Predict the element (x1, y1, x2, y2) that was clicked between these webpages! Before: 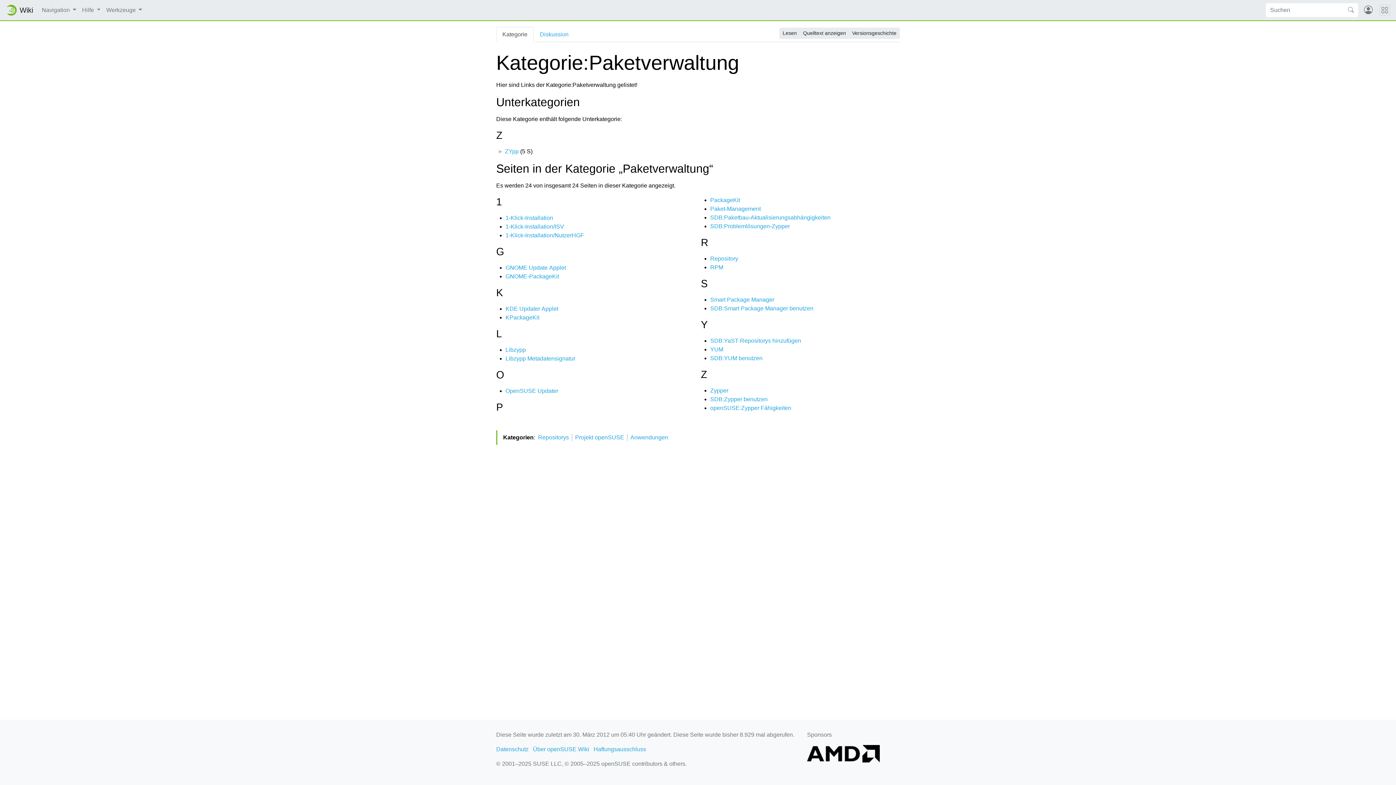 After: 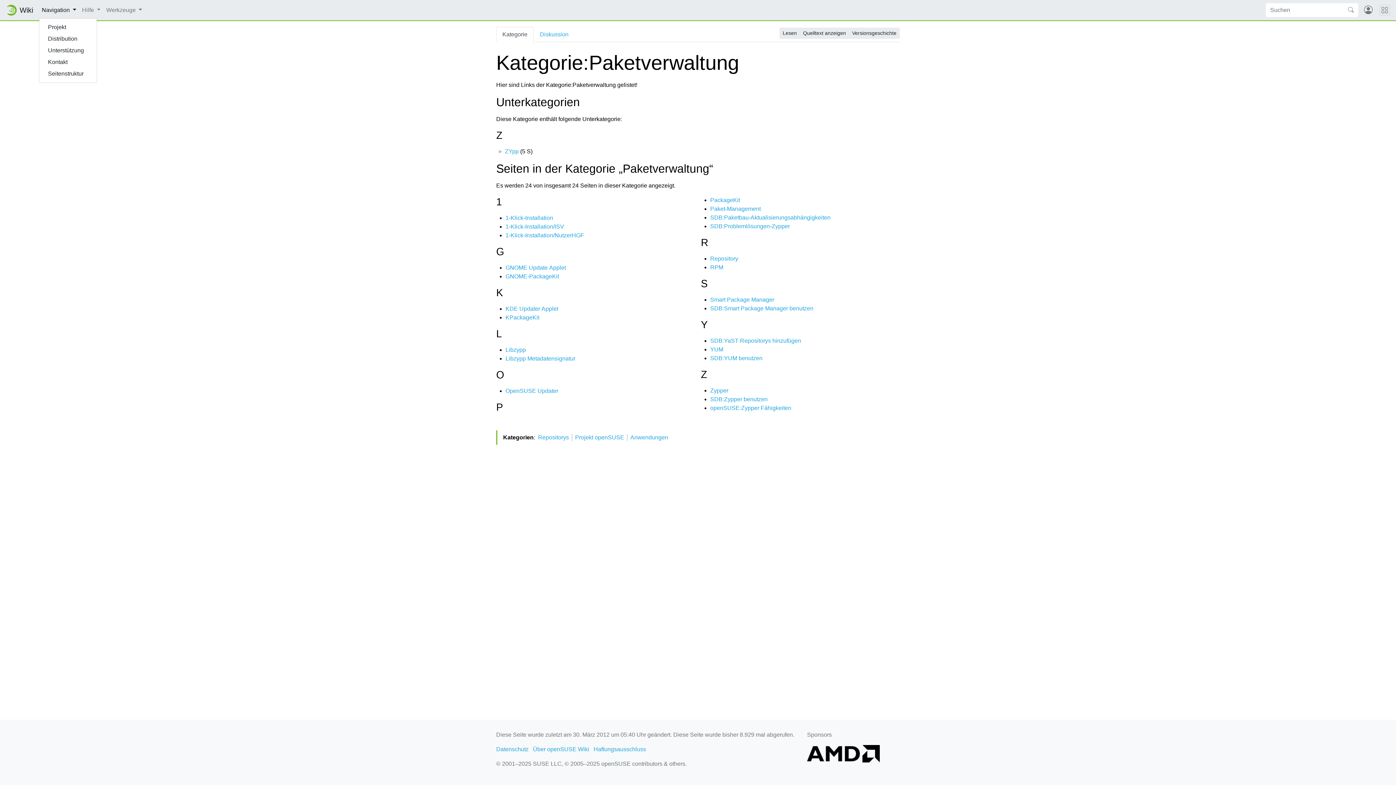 Action: bbox: (38, 2, 79, 17) label: Navigation 